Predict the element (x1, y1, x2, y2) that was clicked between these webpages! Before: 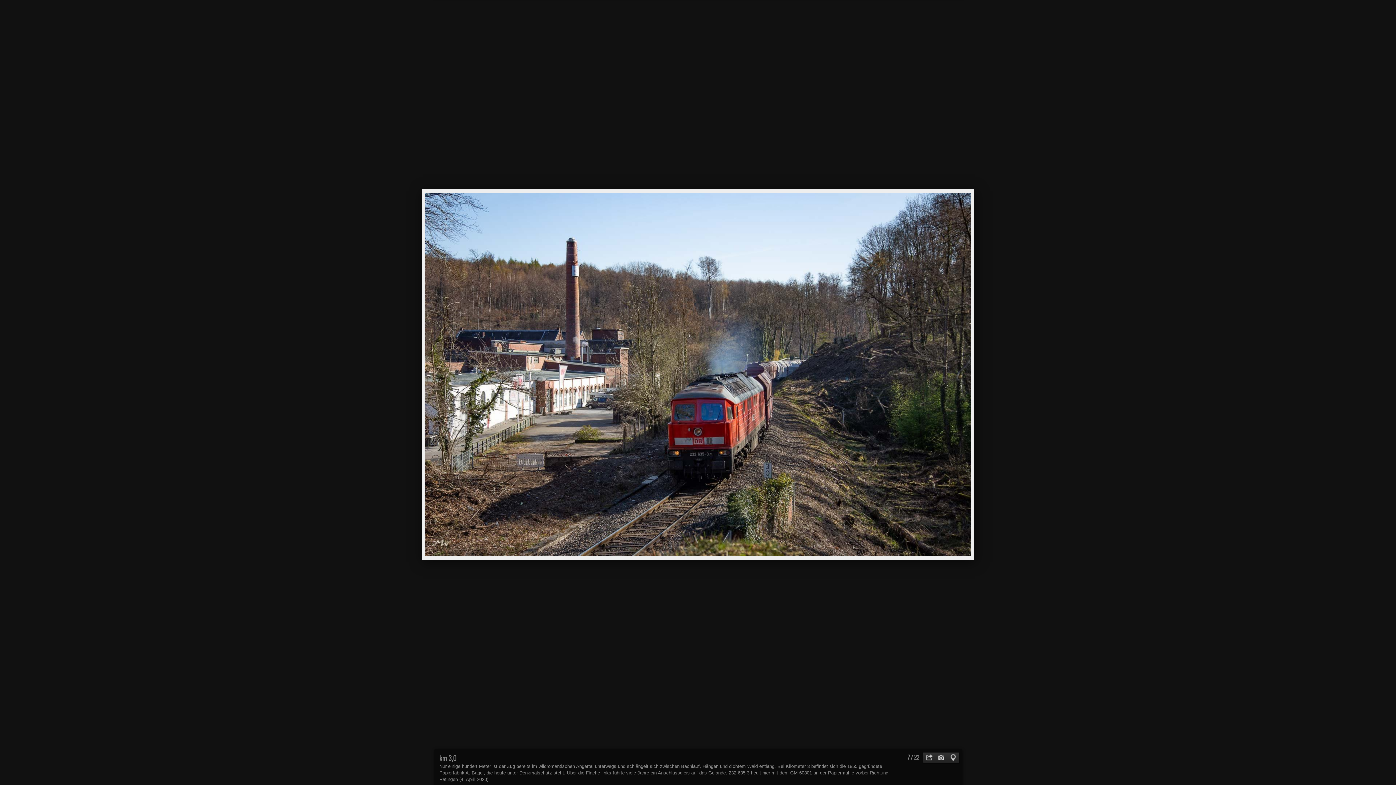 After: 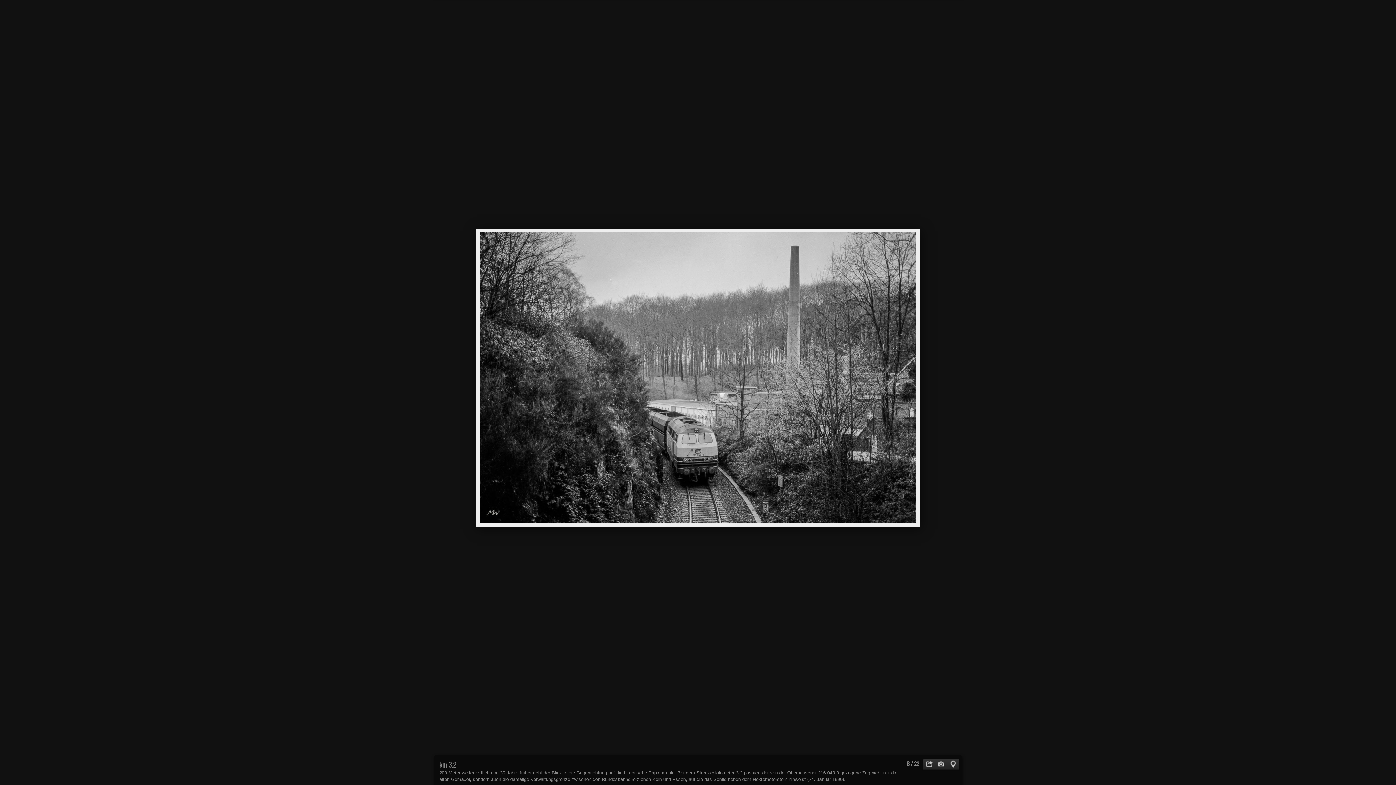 Action: bbox: (425, 193, 970, 198)